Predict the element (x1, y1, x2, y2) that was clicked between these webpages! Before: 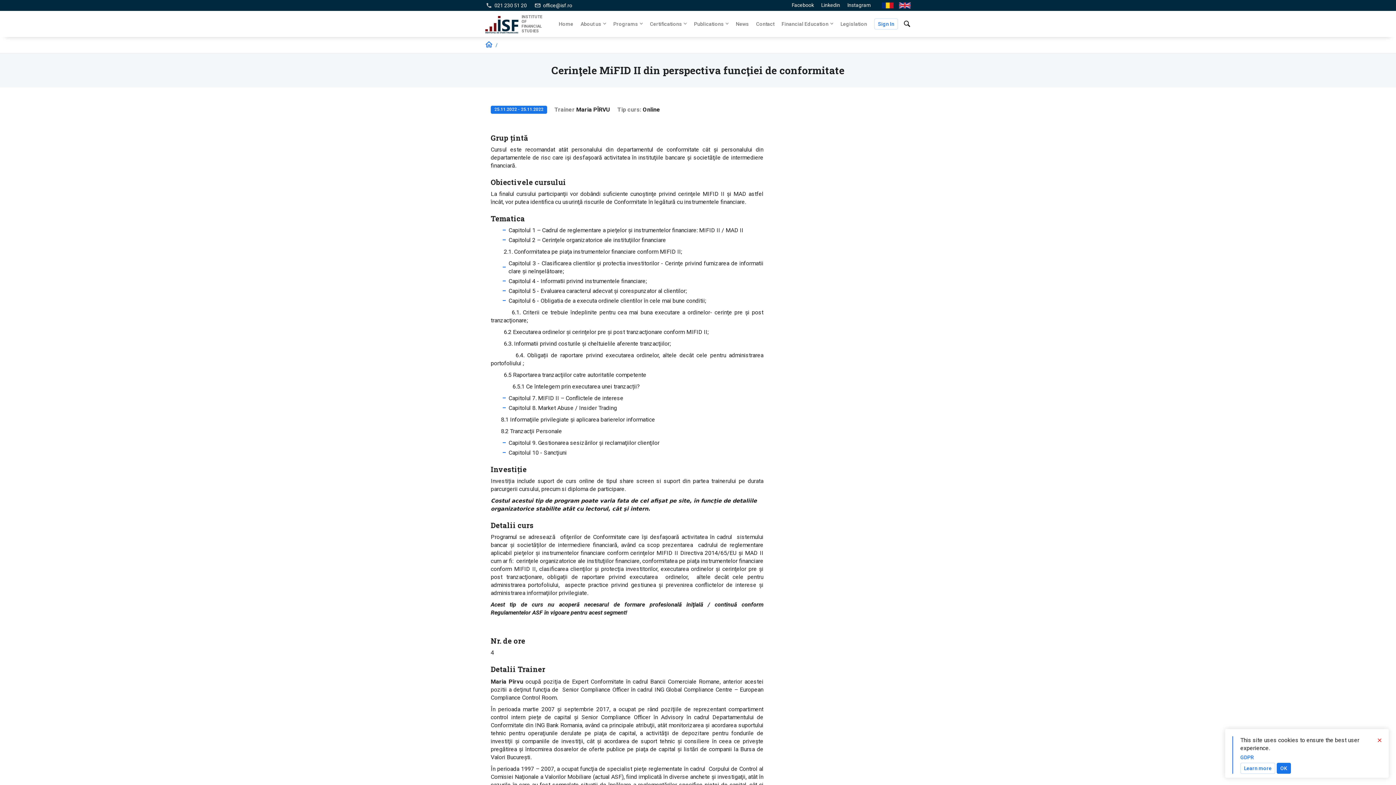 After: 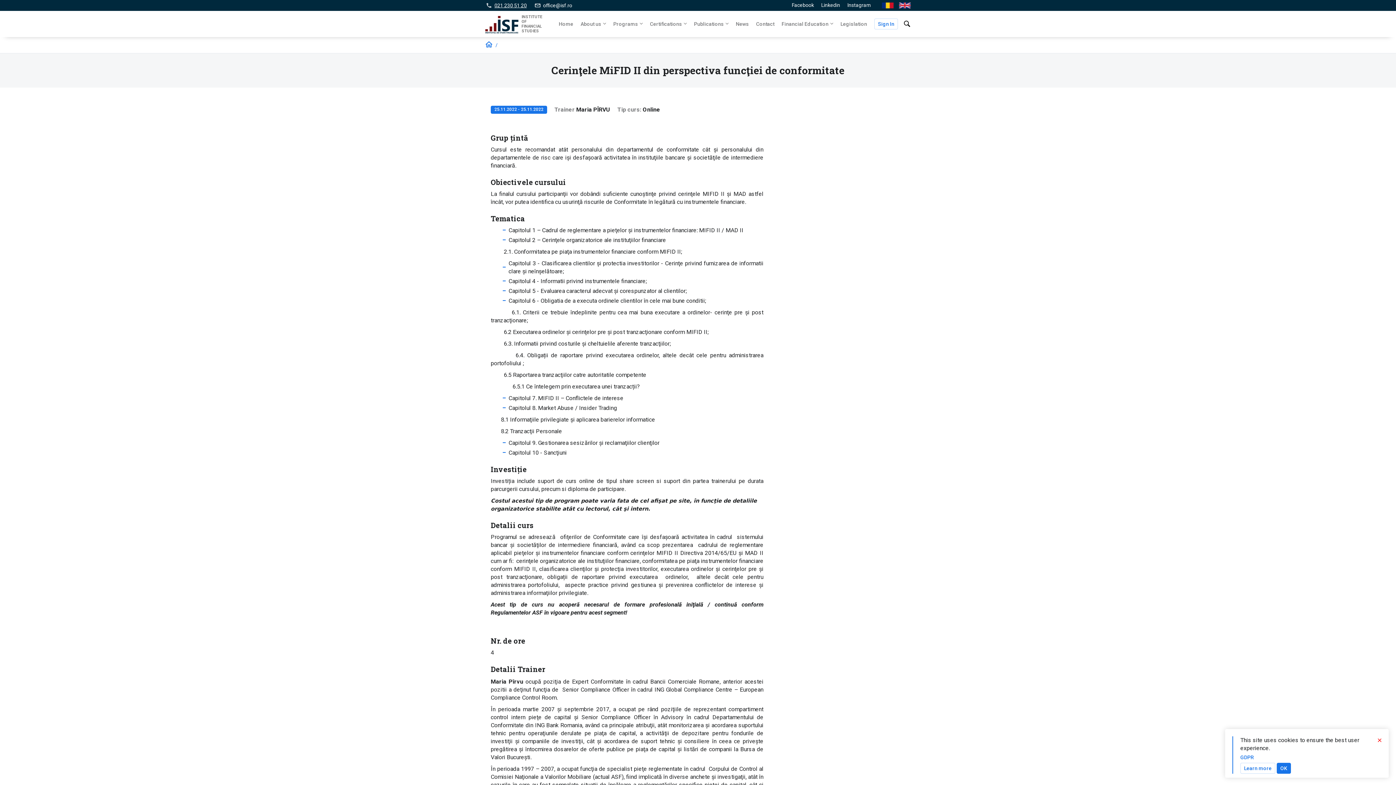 Action: bbox: (494, 2, 526, 8) label: 021 230 51 20